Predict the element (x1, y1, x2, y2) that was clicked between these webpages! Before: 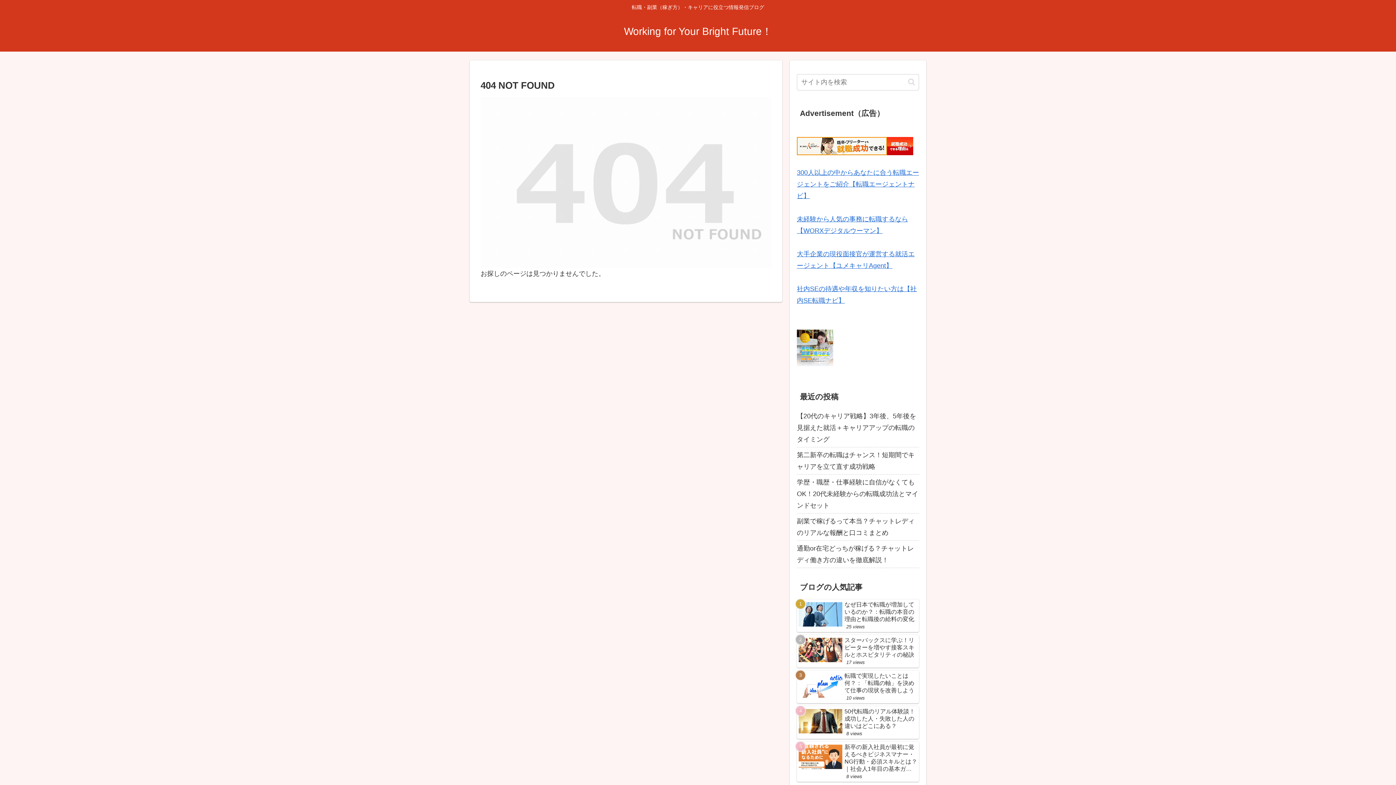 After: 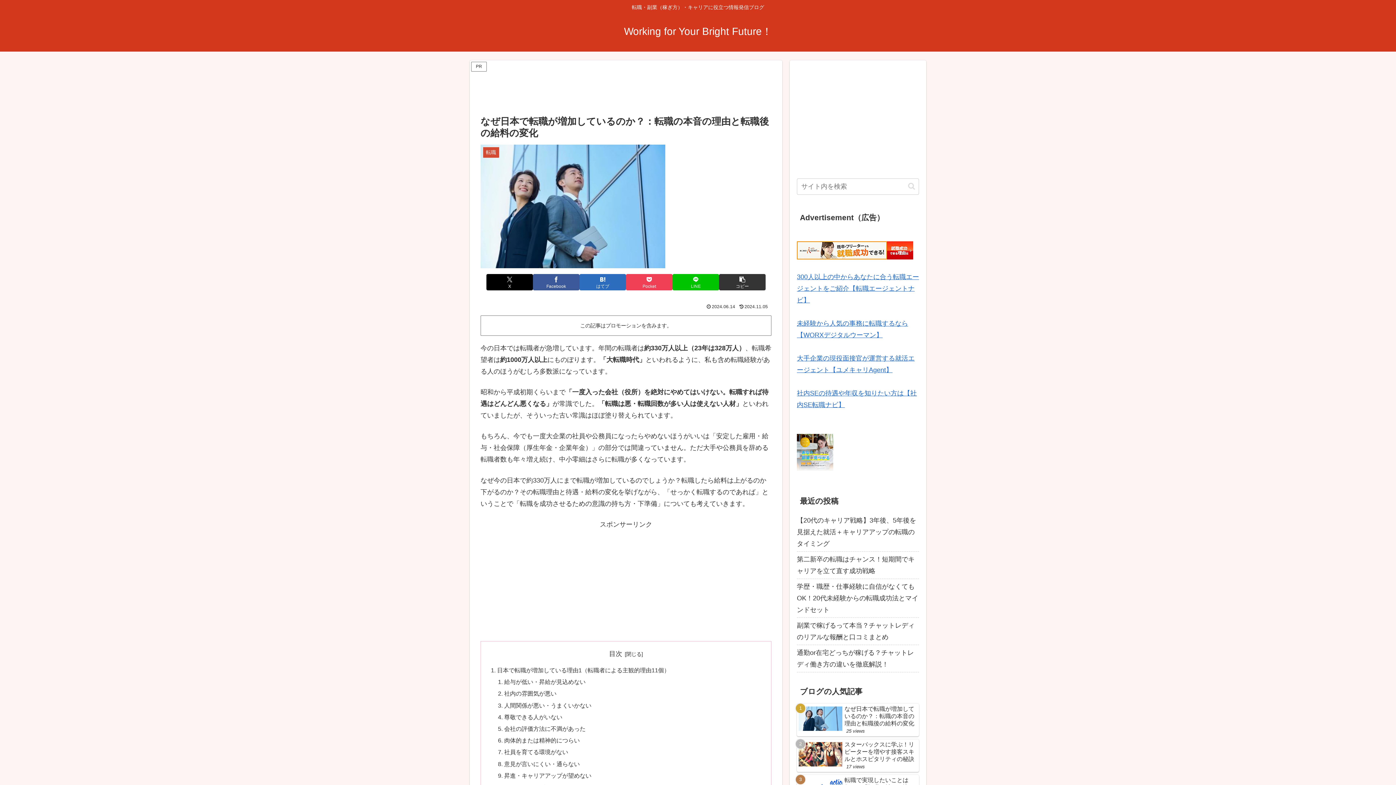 Action: label: なぜ日本で転職が増加しているのか？：転職の本音の理由と転職後の給料の変化
25 views bbox: (797, 599, 919, 632)